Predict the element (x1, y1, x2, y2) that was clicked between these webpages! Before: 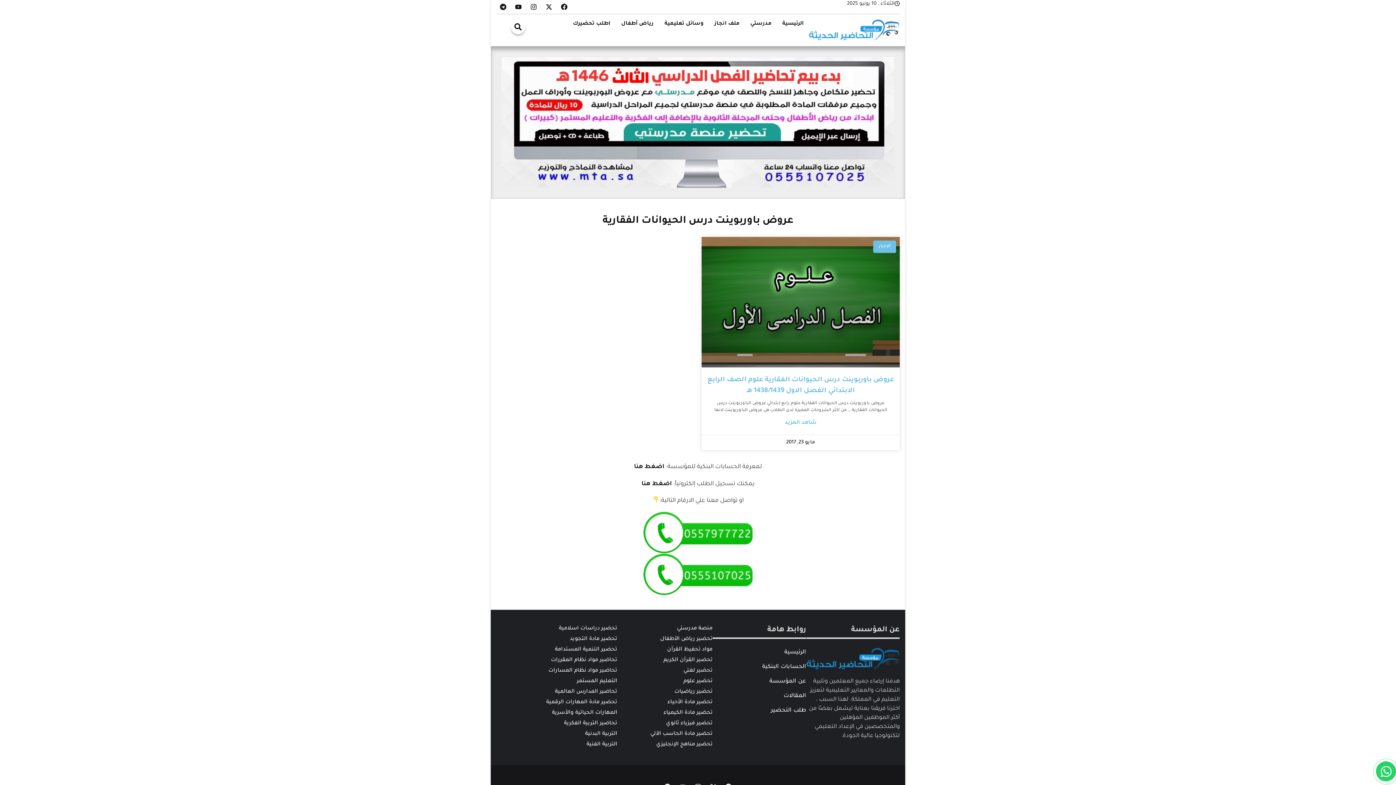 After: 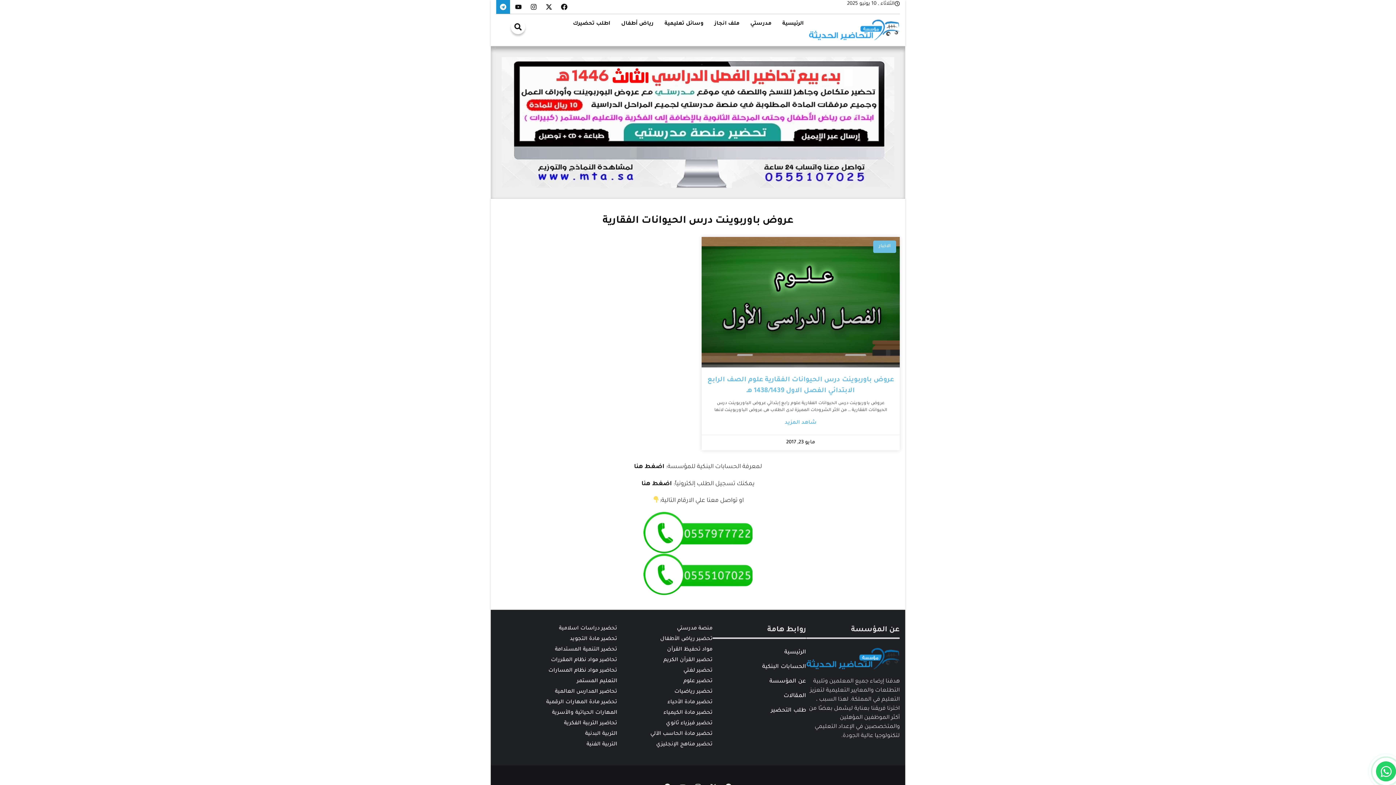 Action: bbox: (496, 0, 510, 13) label: Telegram